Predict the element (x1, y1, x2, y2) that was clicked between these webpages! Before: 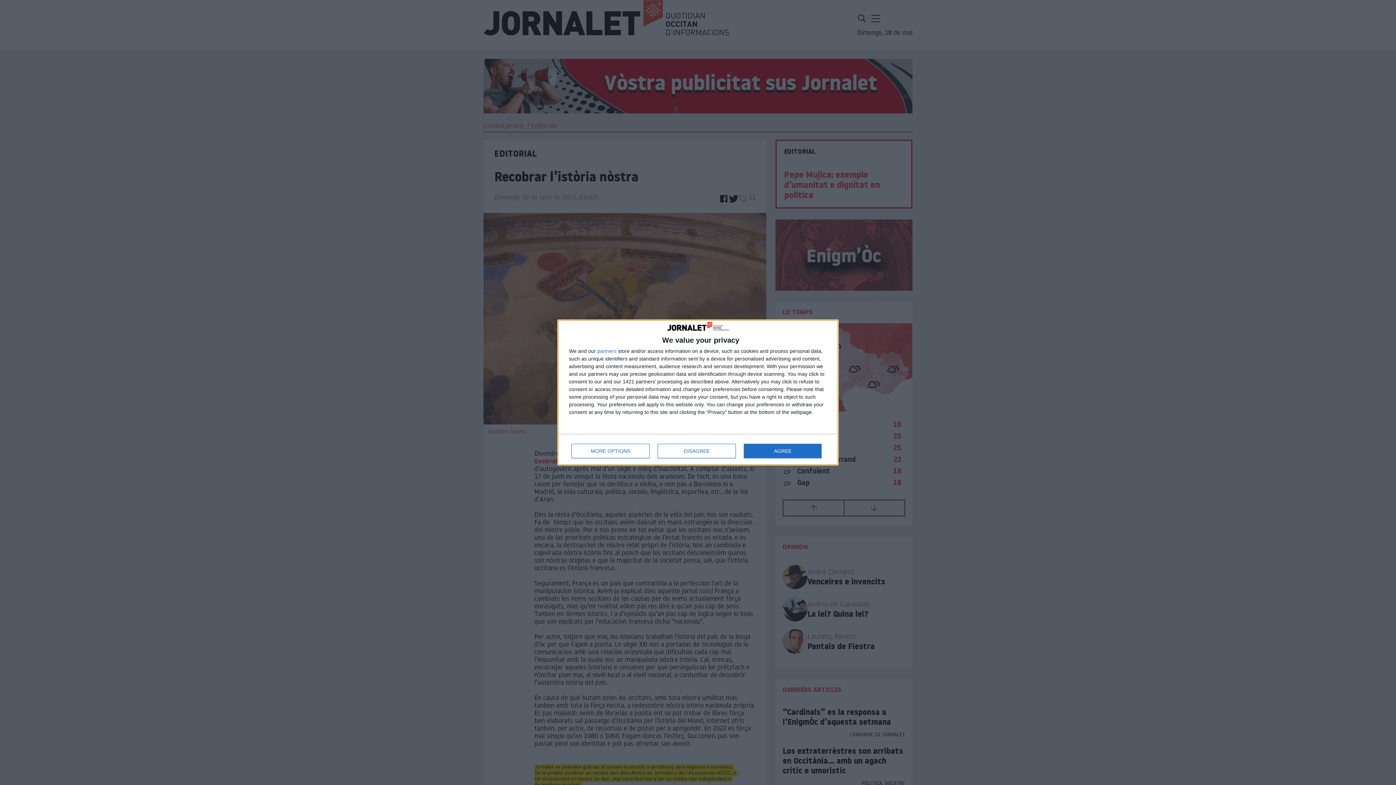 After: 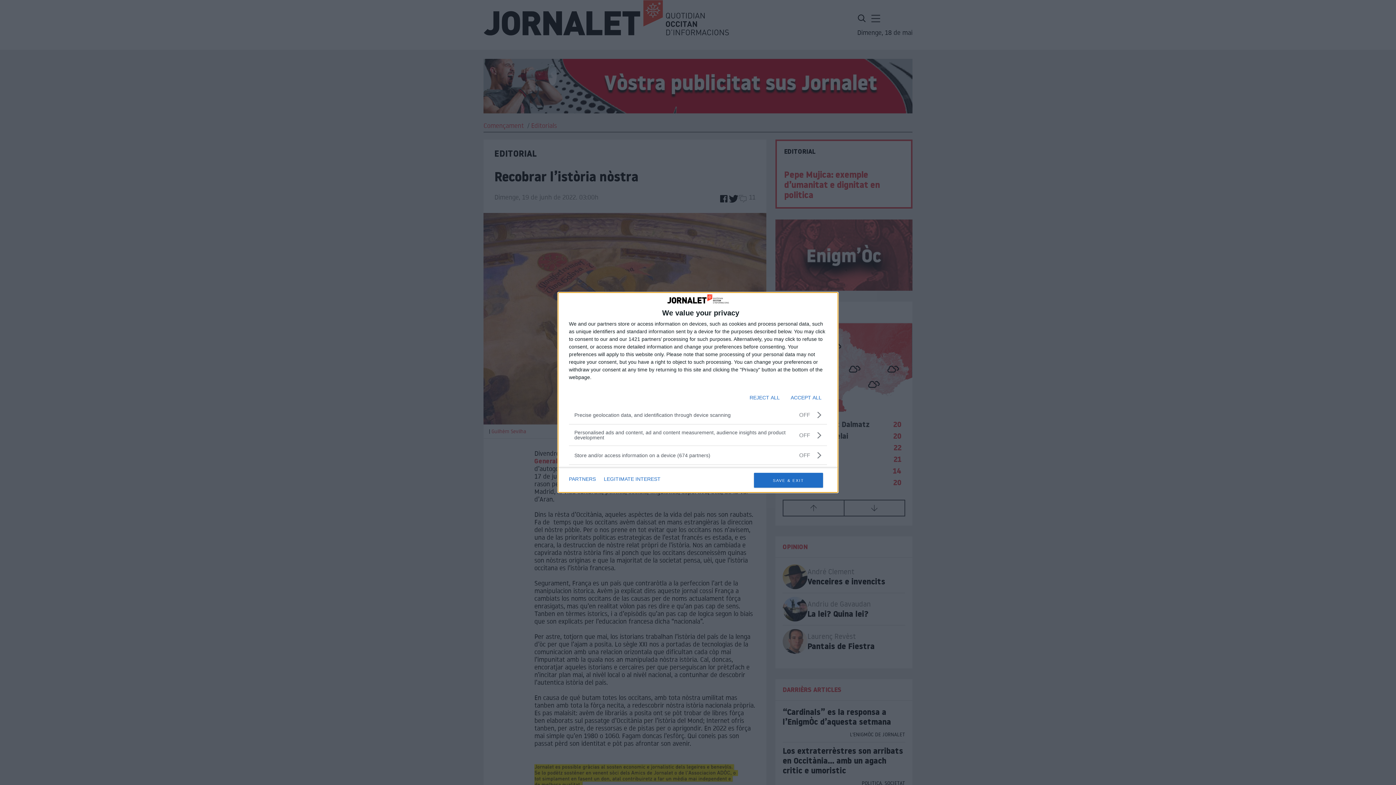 Action: label: MORE OPTIONS bbox: (571, 444, 649, 458)